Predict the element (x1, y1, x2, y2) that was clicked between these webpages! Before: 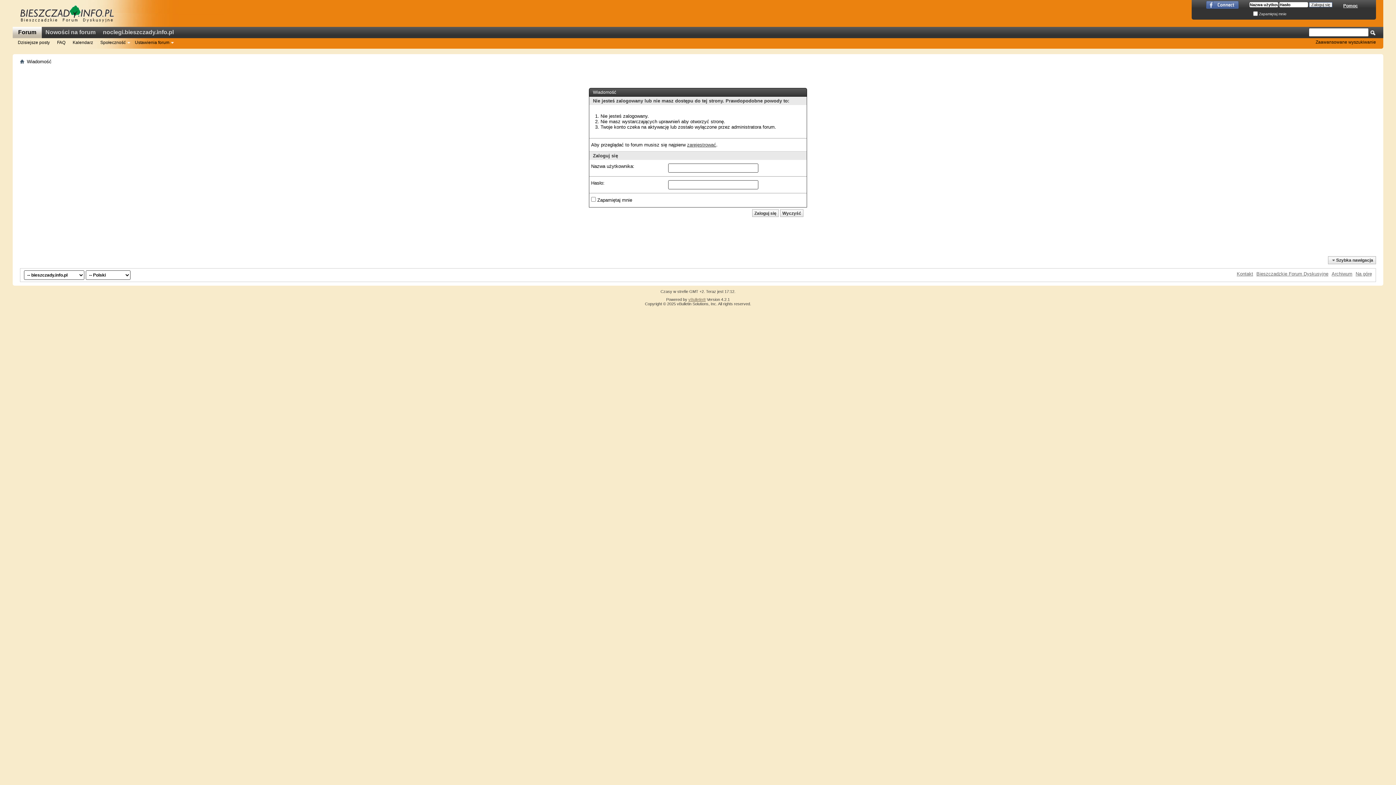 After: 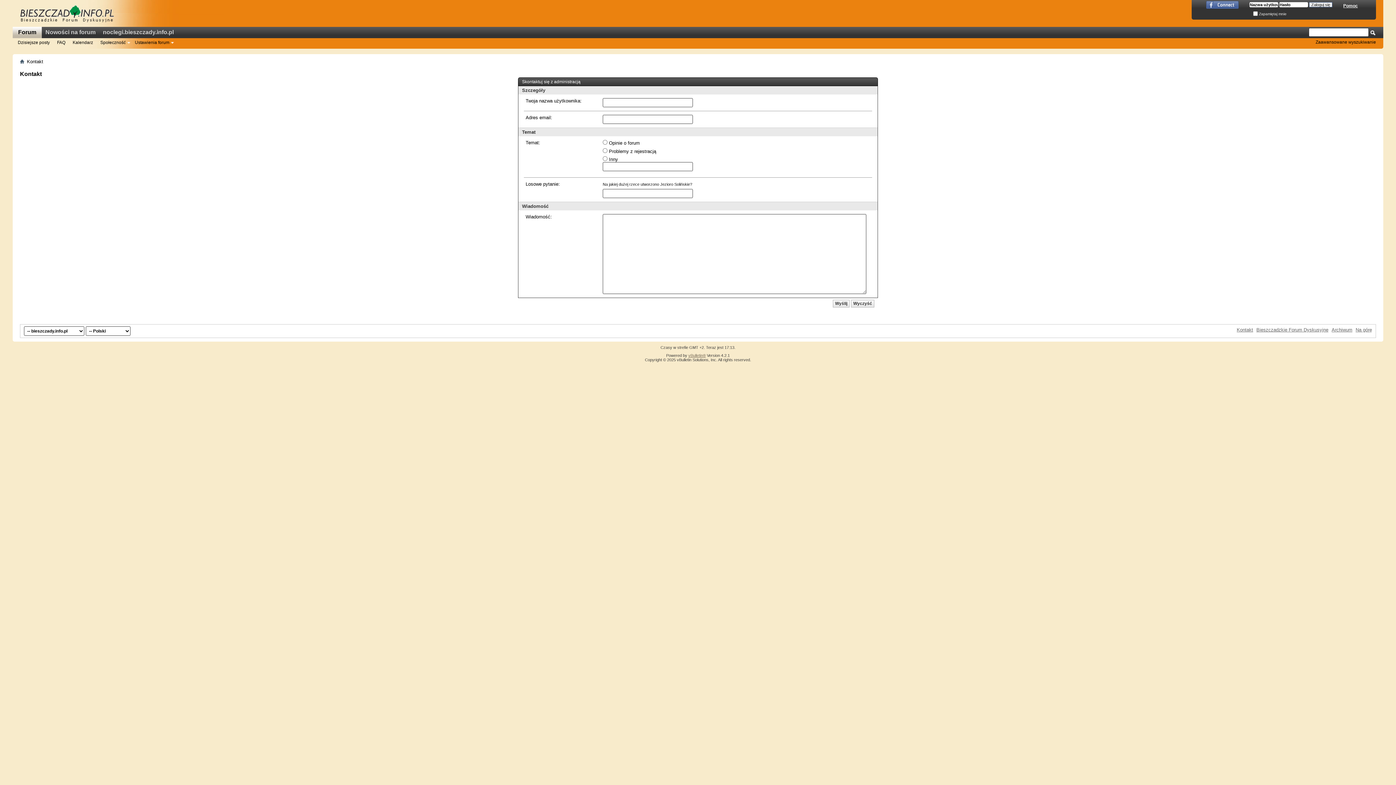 Action: bbox: (1237, 271, 1253, 276) label: Kontakt